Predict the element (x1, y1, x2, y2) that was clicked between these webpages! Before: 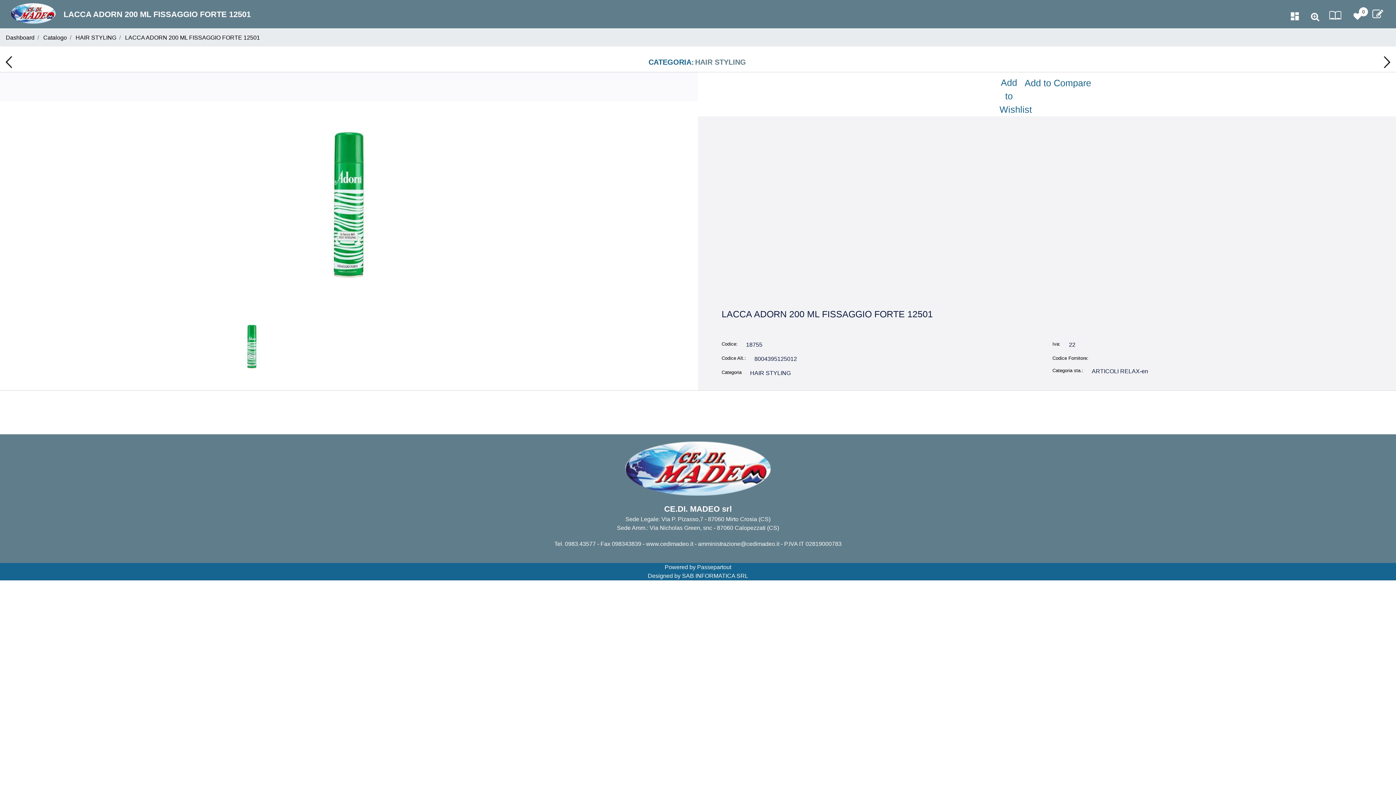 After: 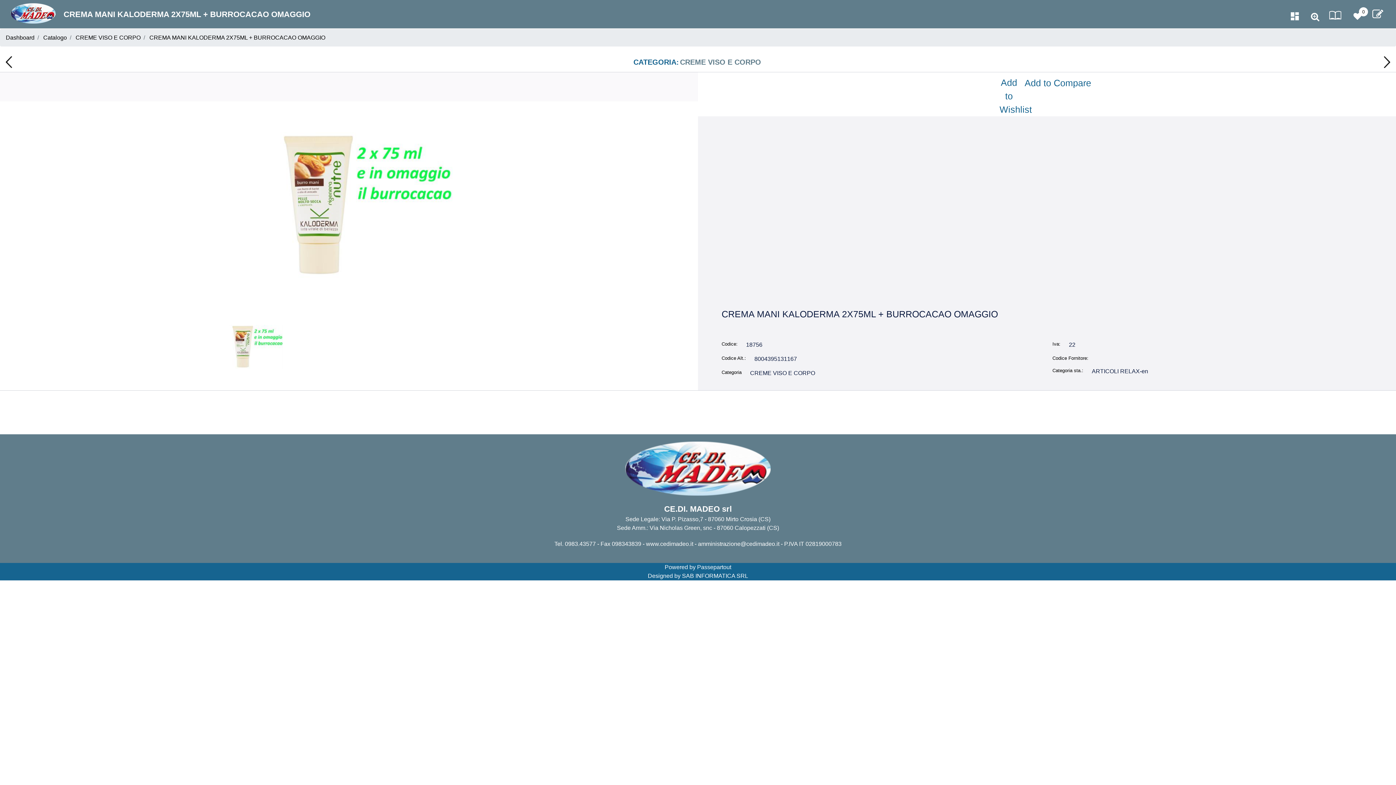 Action: bbox: (1383, 56, 1390, 68)